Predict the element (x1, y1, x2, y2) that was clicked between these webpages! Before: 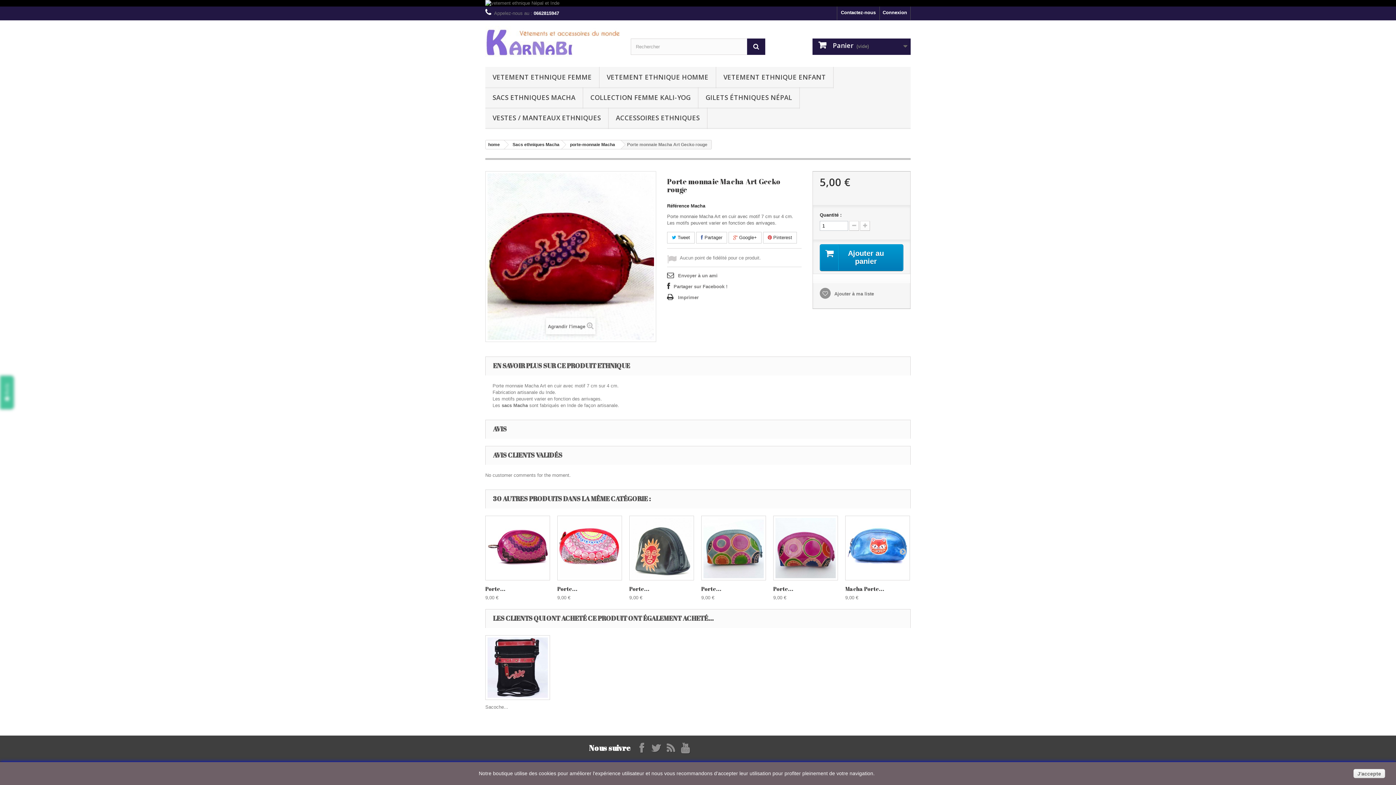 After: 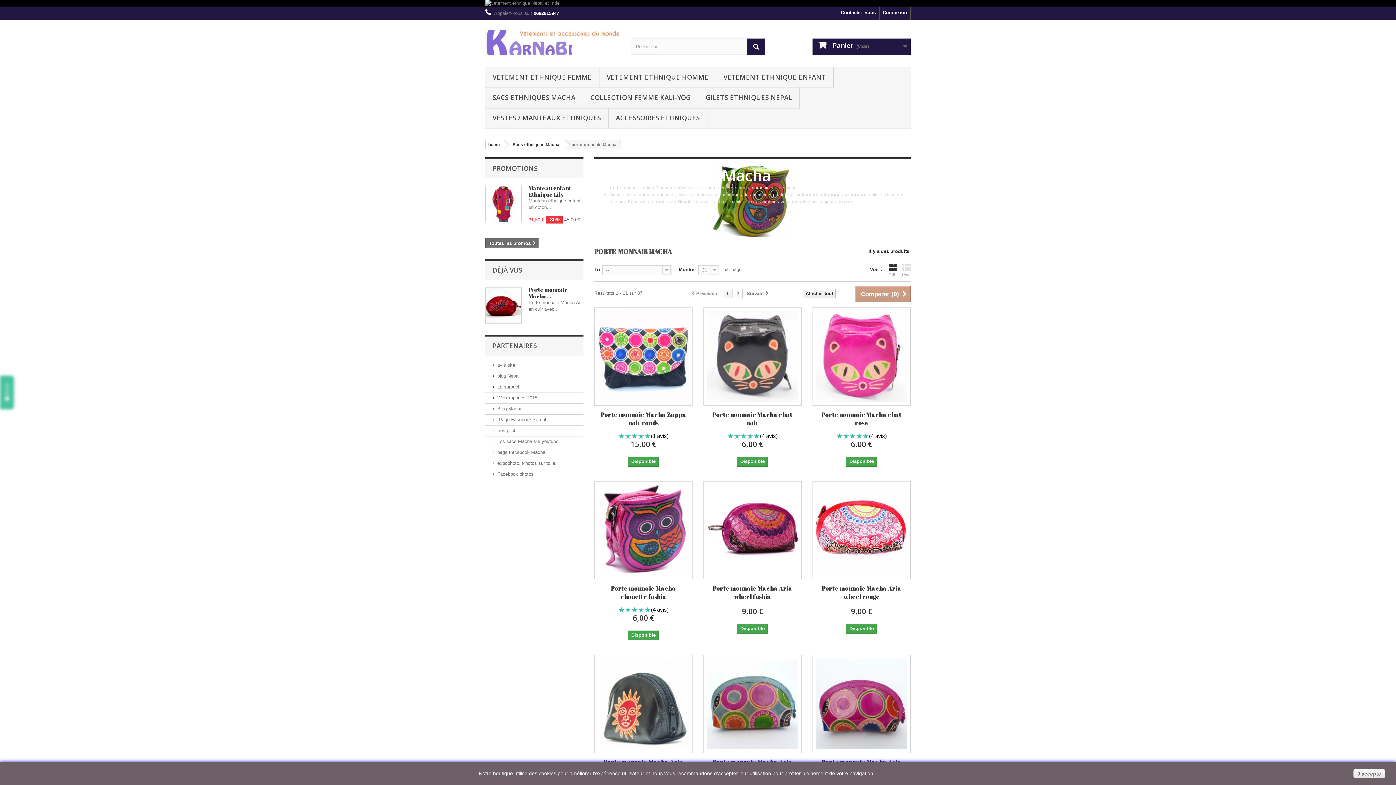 Action: bbox: (562, 140, 620, 148) label: porte-monnaie Macha